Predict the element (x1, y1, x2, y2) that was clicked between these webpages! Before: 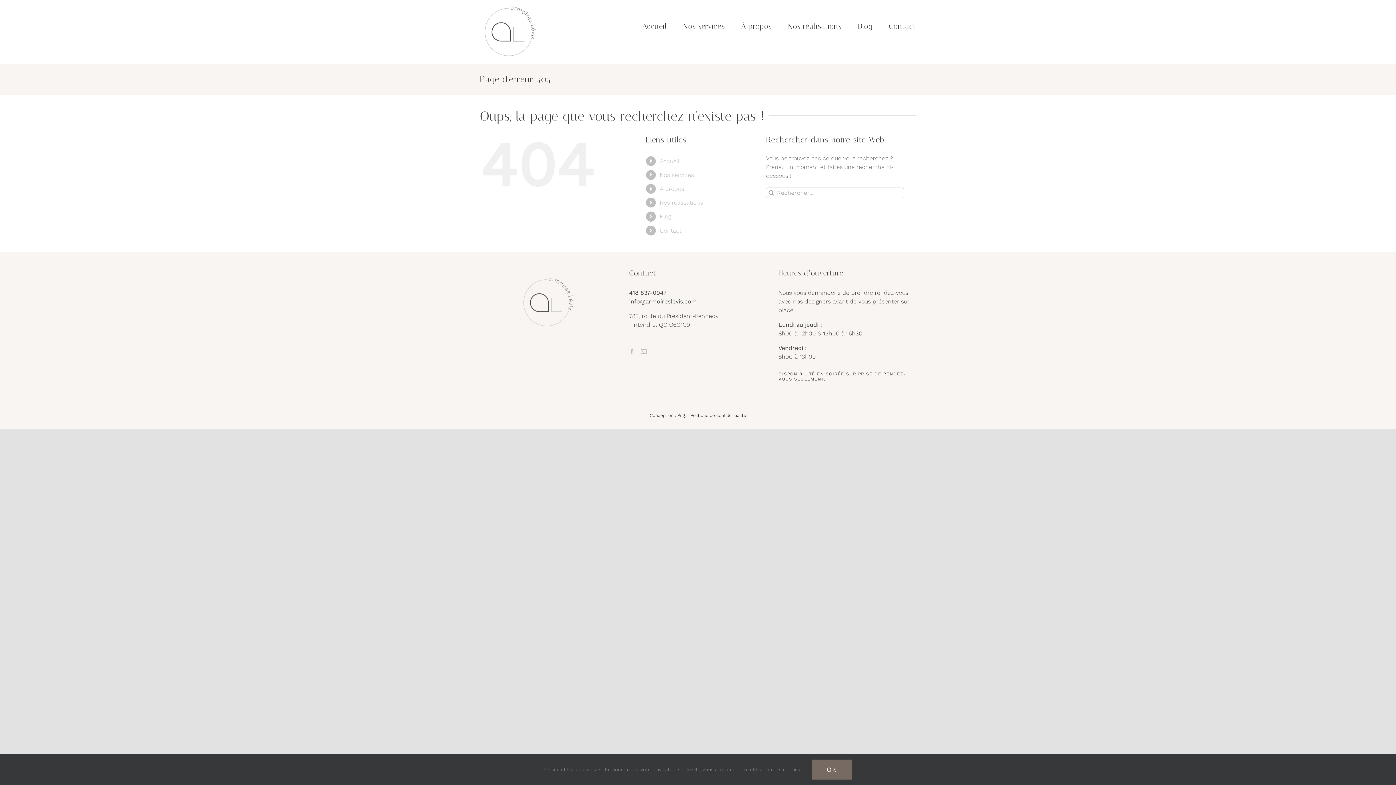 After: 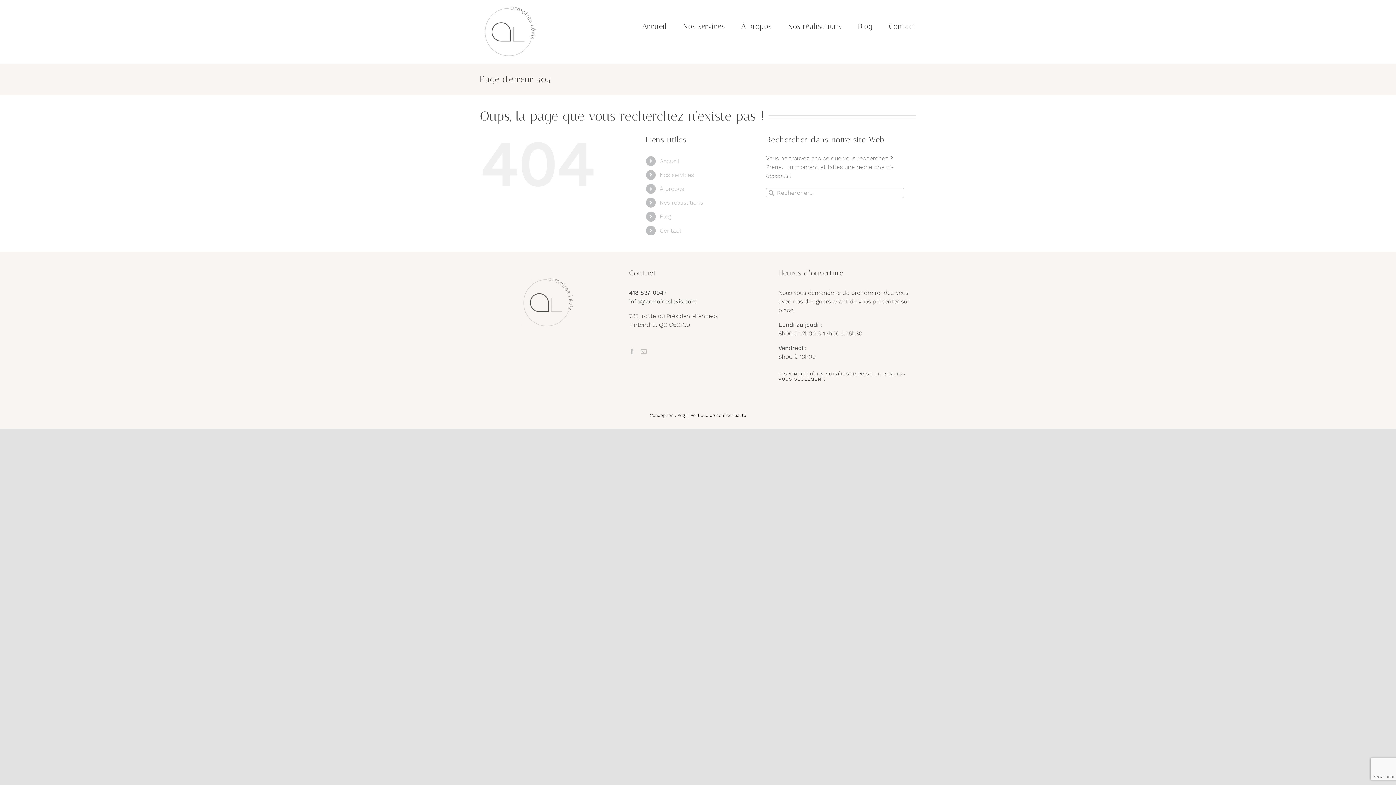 Action: bbox: (812, 760, 852, 780) label: OK